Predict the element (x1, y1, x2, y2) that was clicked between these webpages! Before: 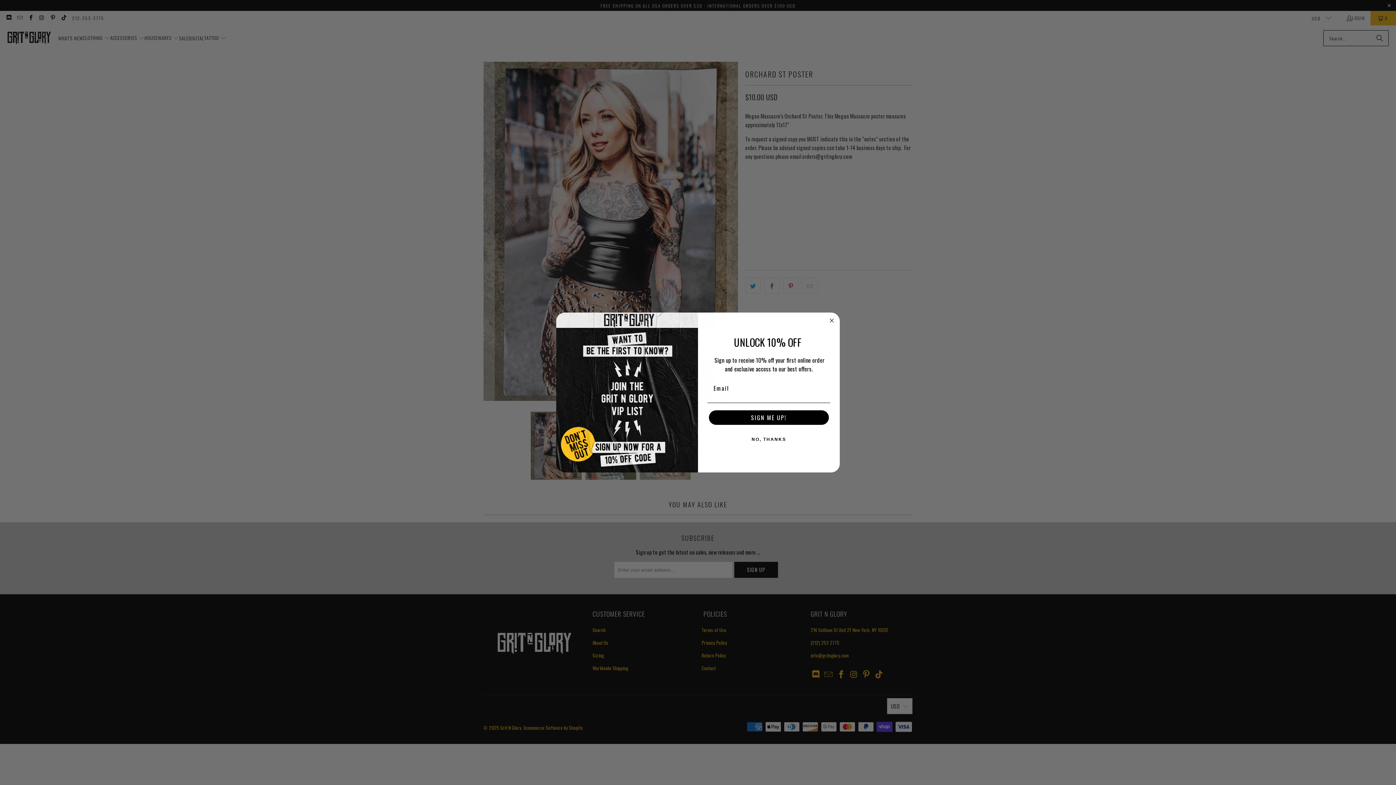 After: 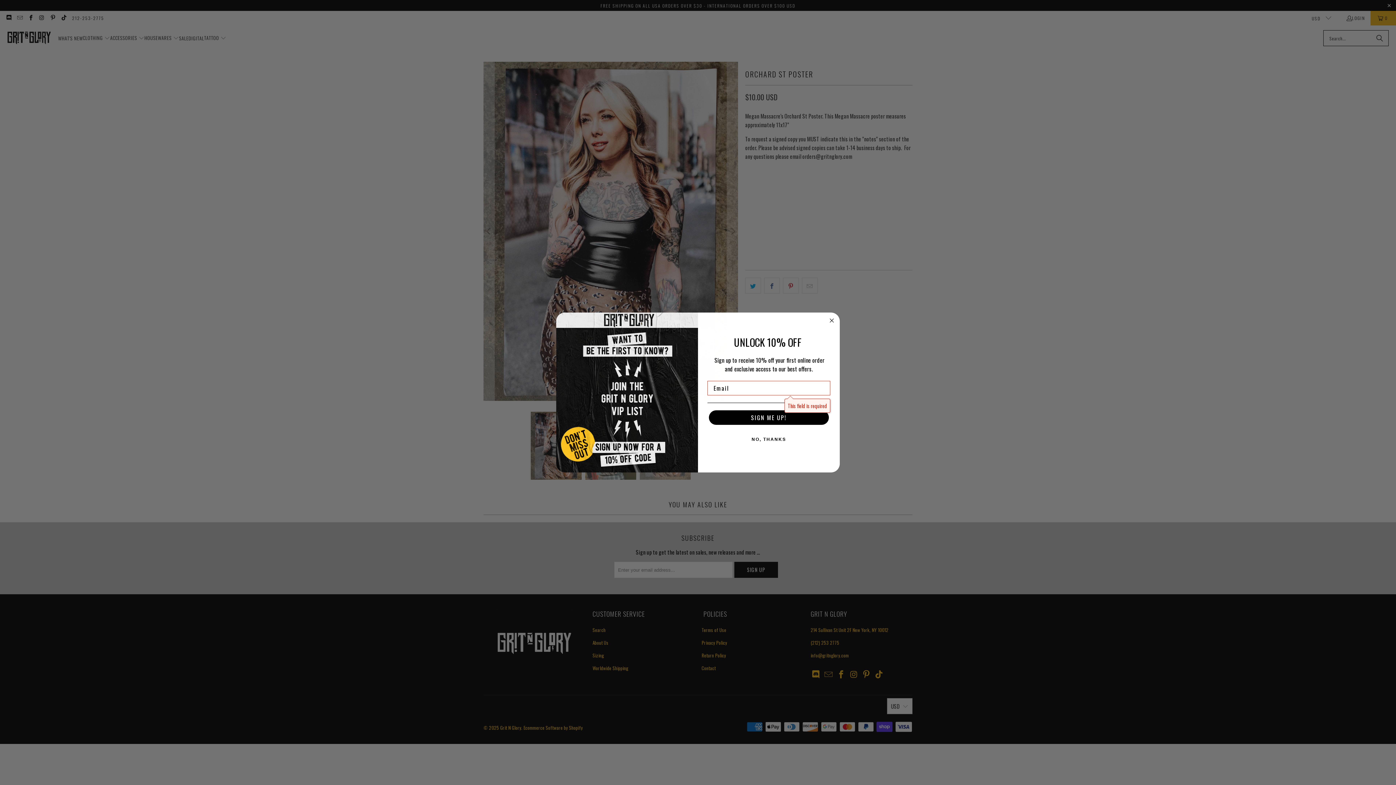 Action: bbox: (709, 410, 829, 425) label: SIGN ME UP!